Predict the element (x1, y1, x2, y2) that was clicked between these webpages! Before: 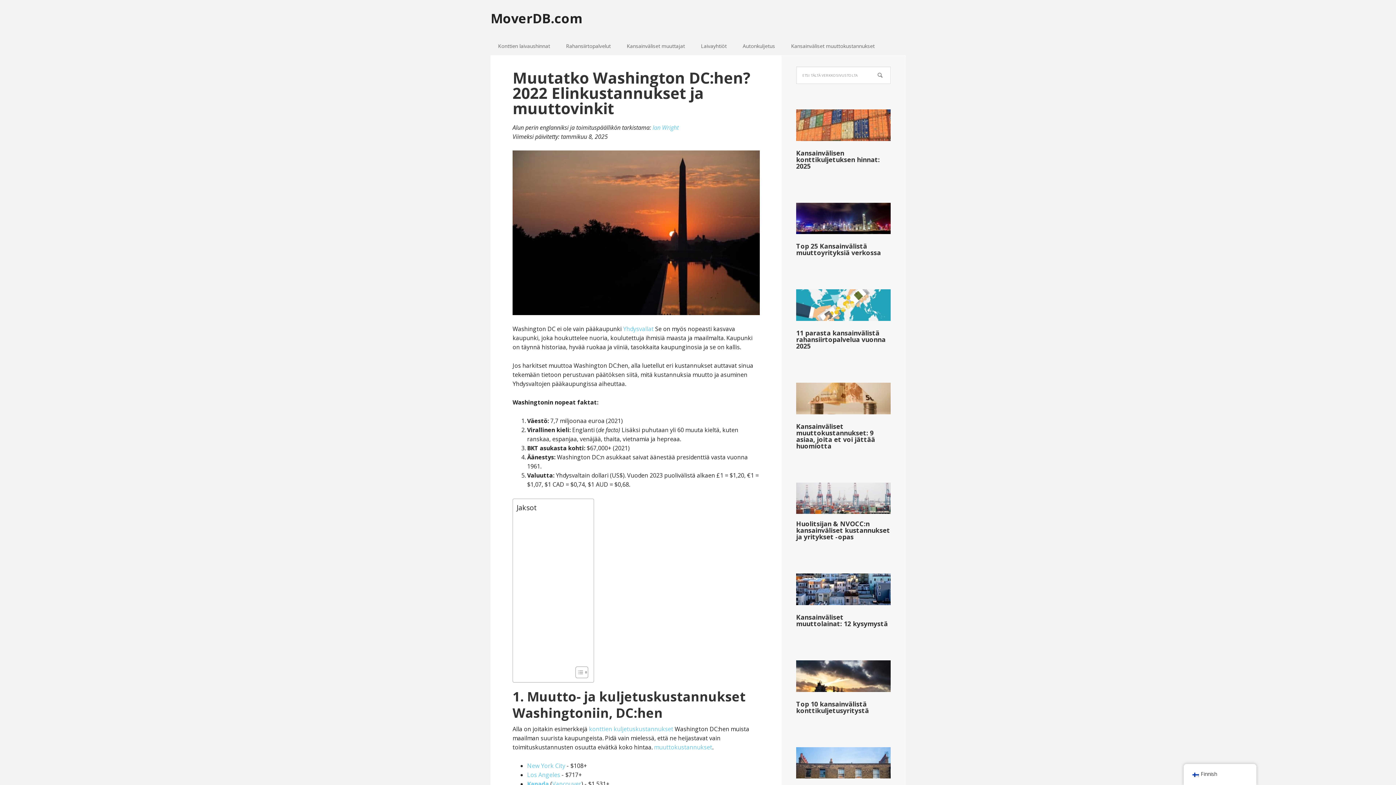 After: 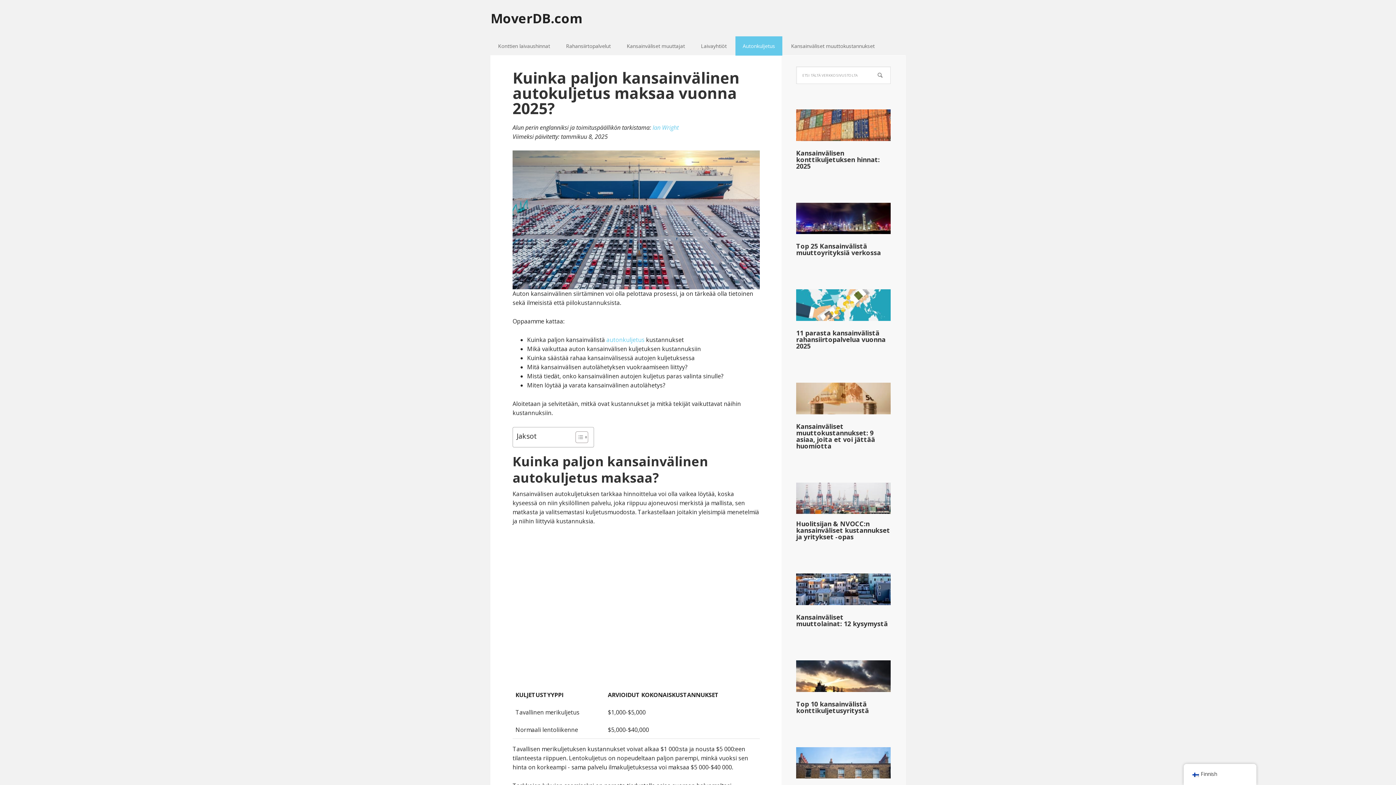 Action: label: Autonkuljetus bbox: (735, 36, 782, 55)